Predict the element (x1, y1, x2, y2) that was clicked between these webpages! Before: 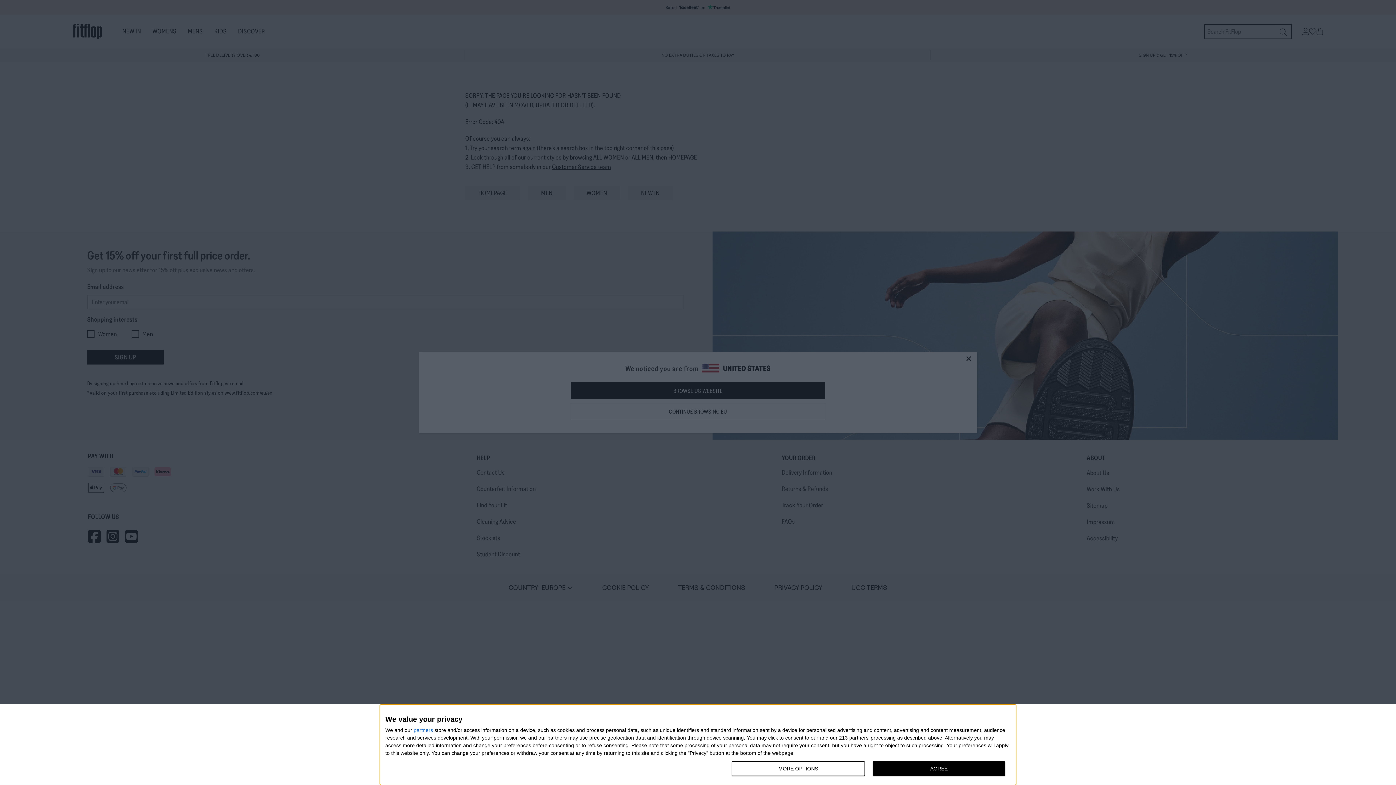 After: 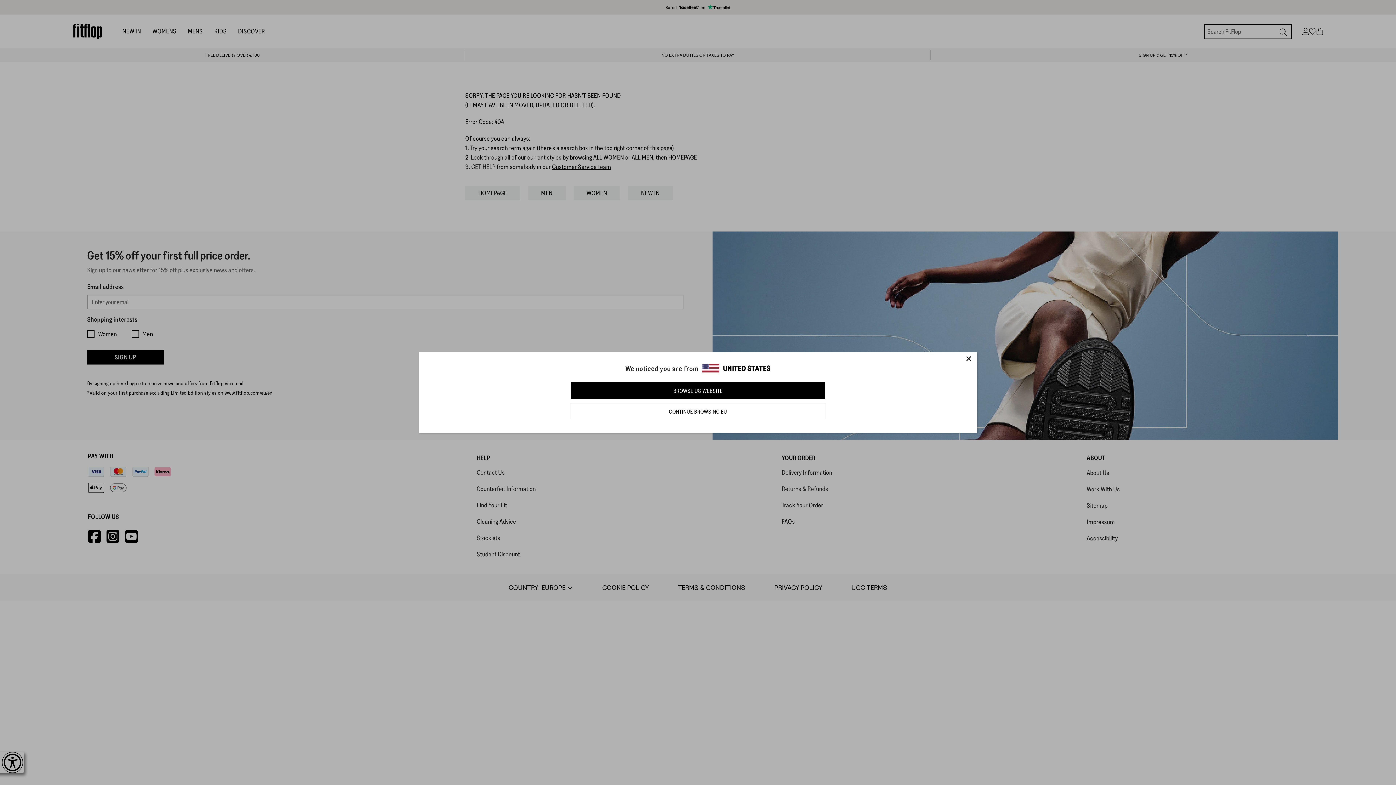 Action: bbox: (872, 761, 1005, 776) label: AGREE